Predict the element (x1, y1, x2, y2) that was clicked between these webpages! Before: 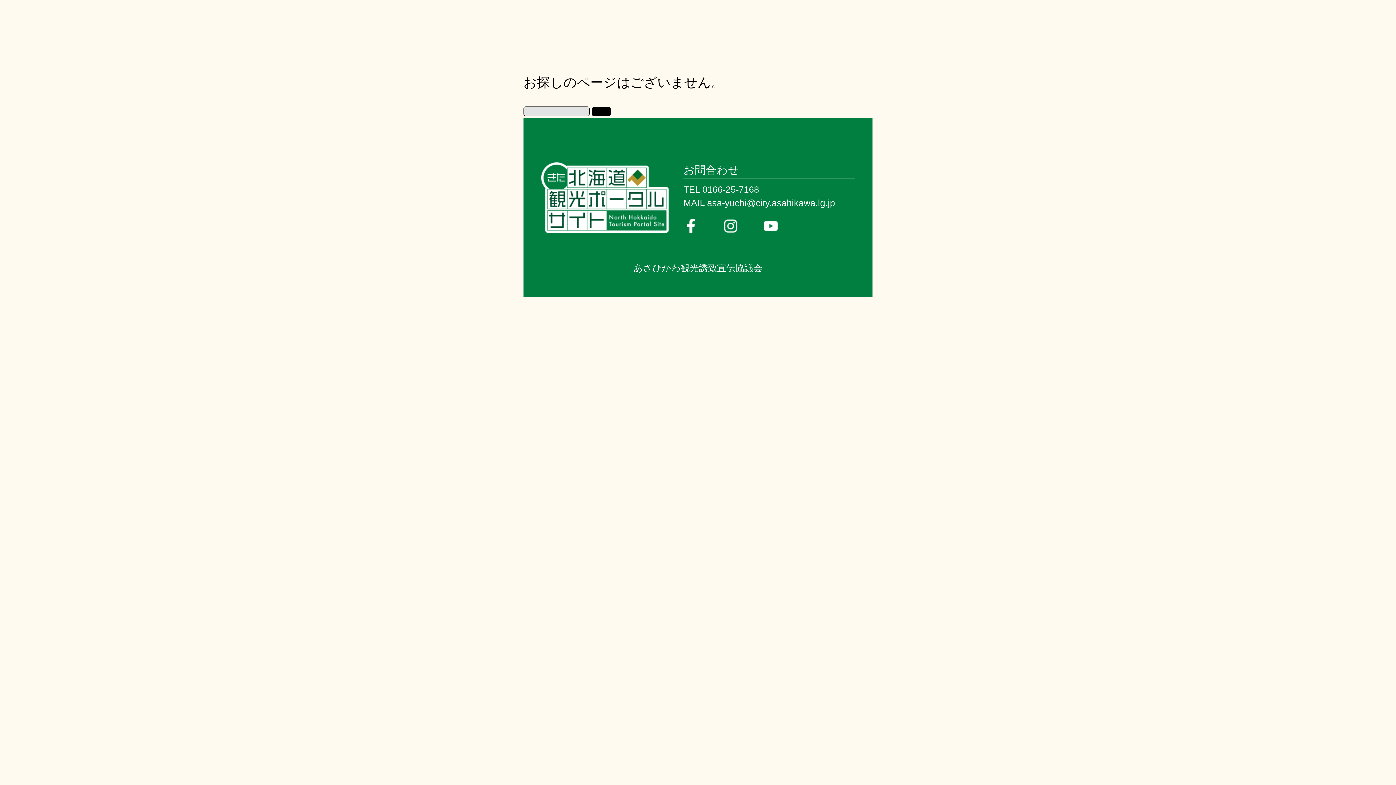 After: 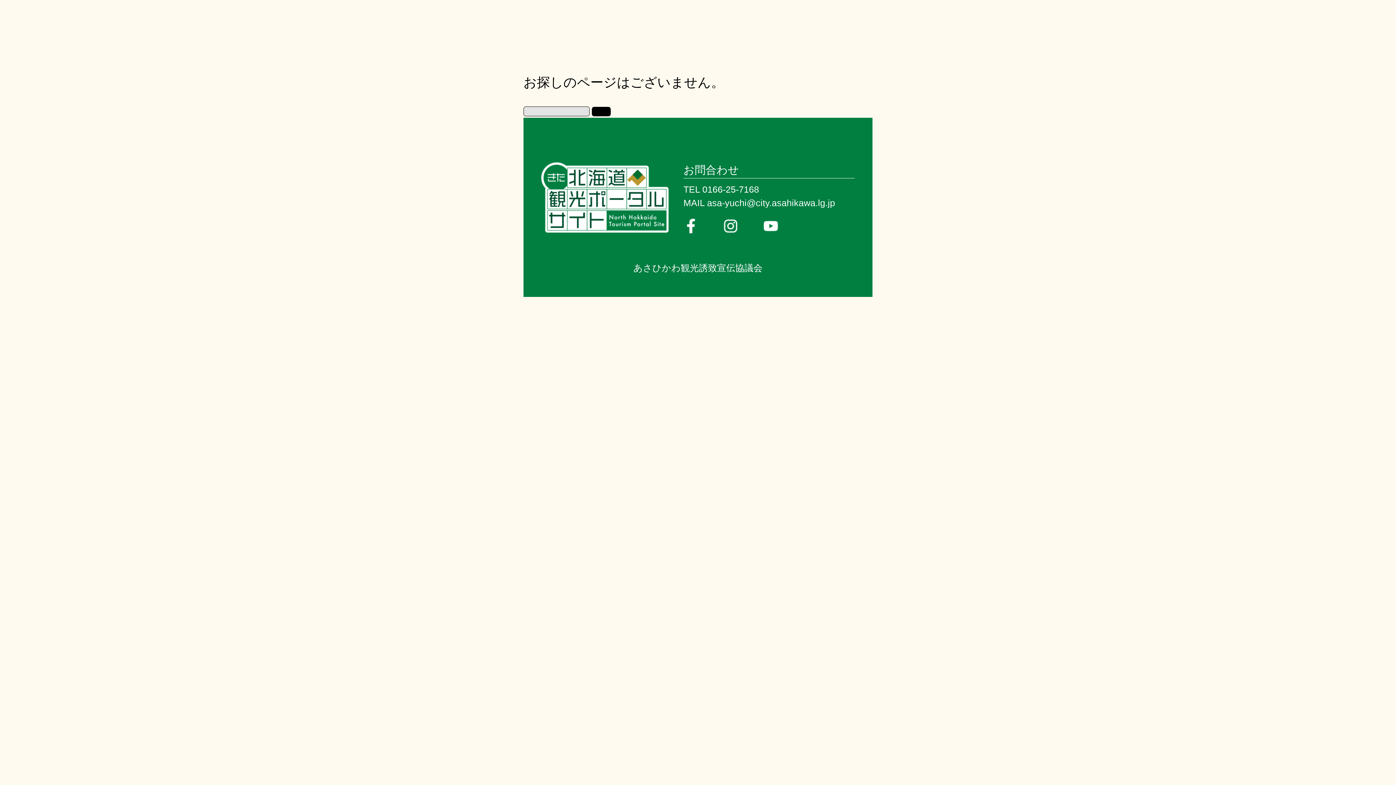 Action: bbox: (763, 219, 803, 233)